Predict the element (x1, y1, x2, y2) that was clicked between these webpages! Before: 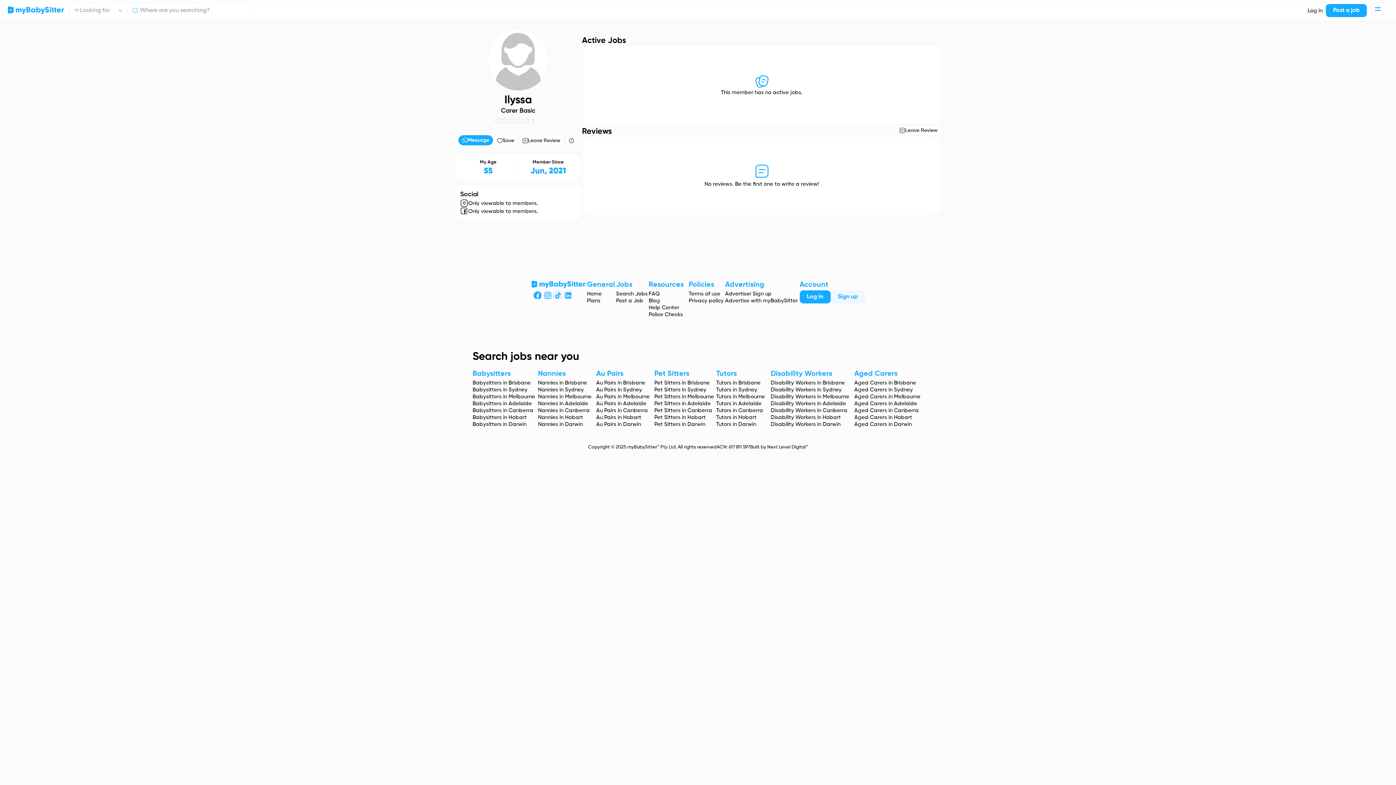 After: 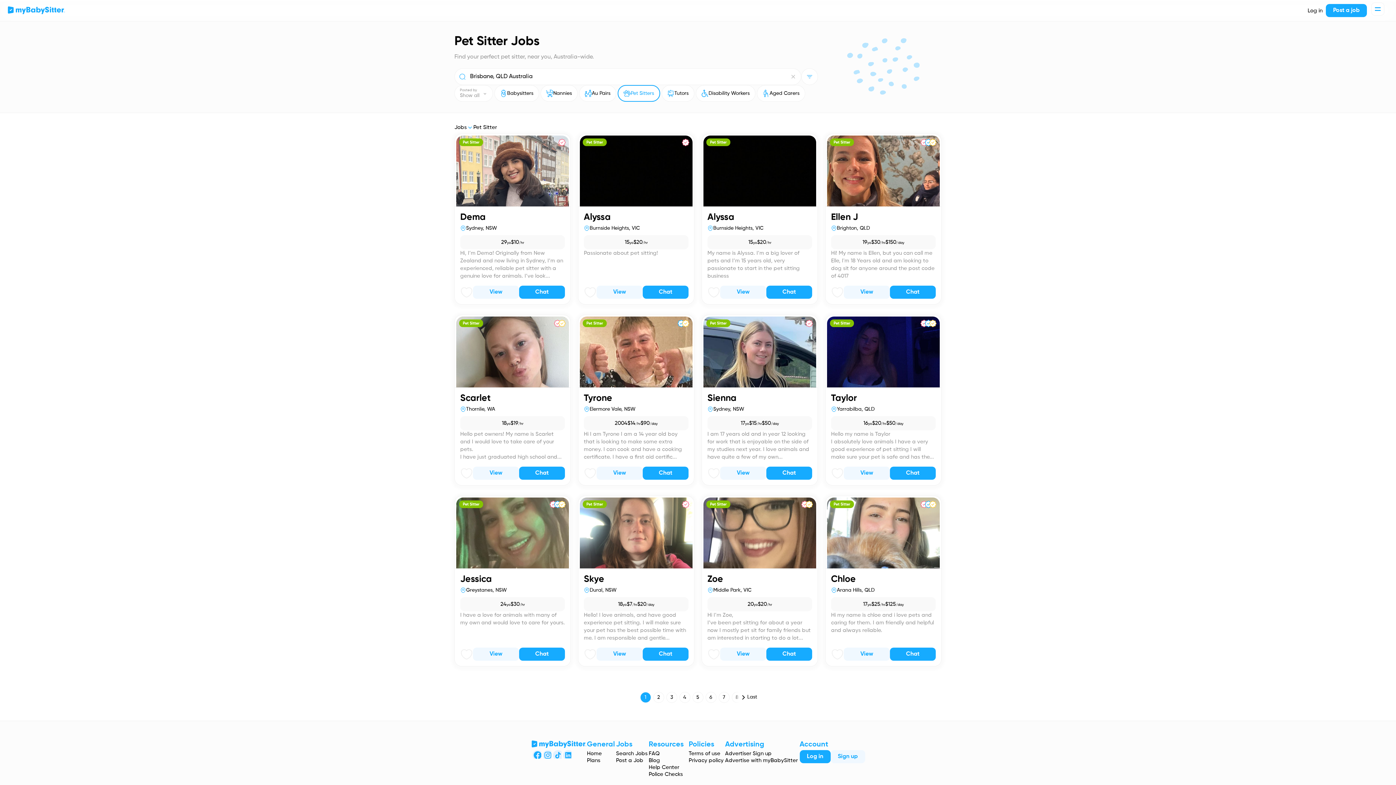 Action: label: Pet Sitters in Brisbane bbox: (654, 379, 709, 386)